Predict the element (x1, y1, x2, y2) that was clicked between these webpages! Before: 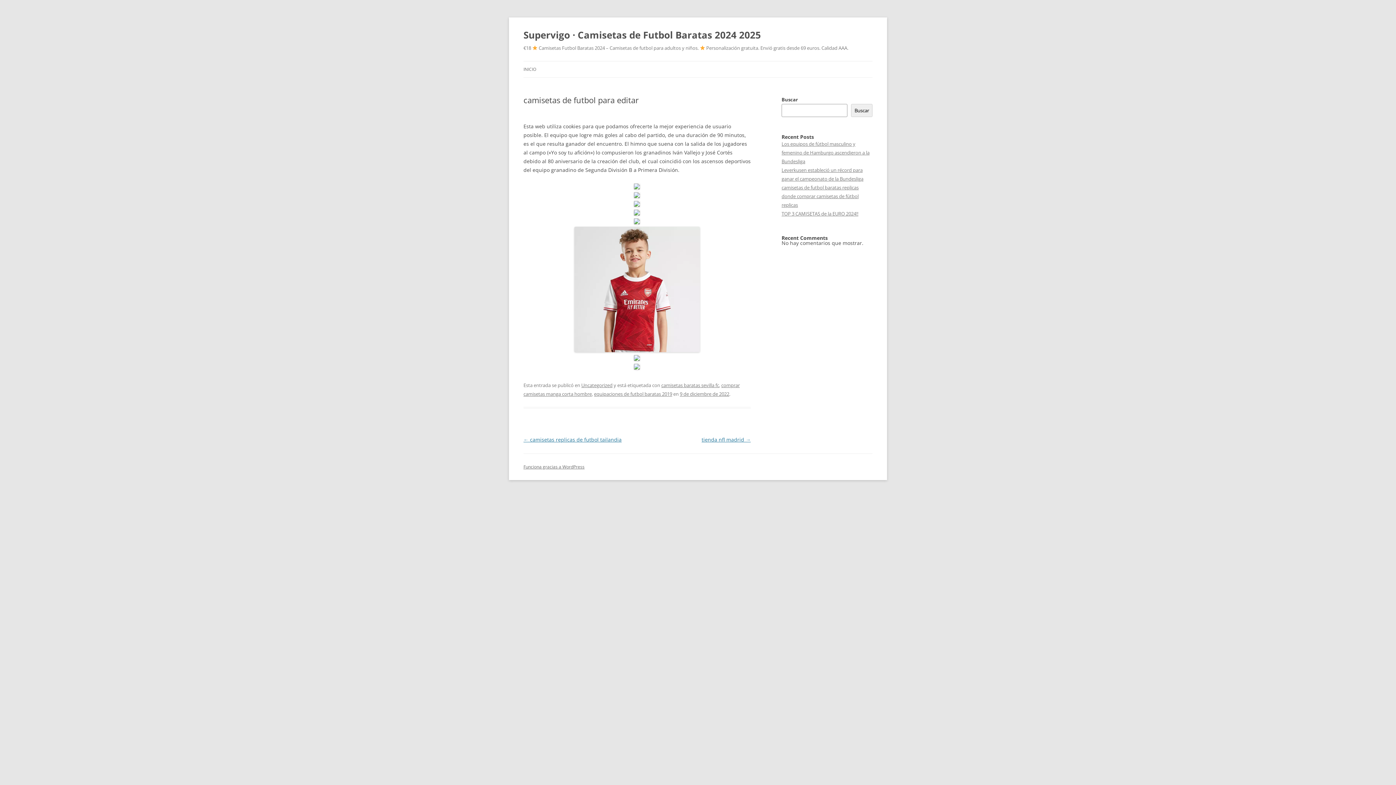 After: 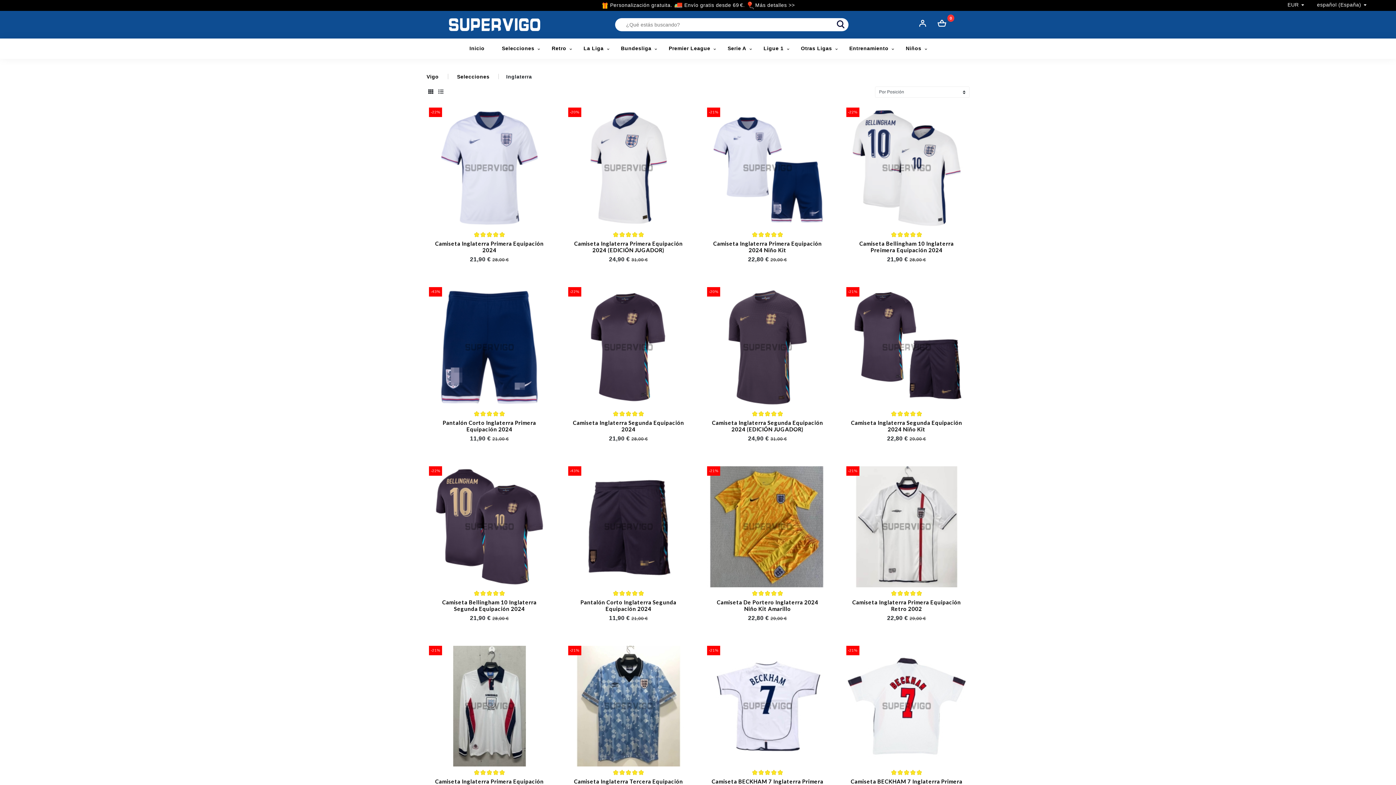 Action: bbox: (574, 346, 699, 353)